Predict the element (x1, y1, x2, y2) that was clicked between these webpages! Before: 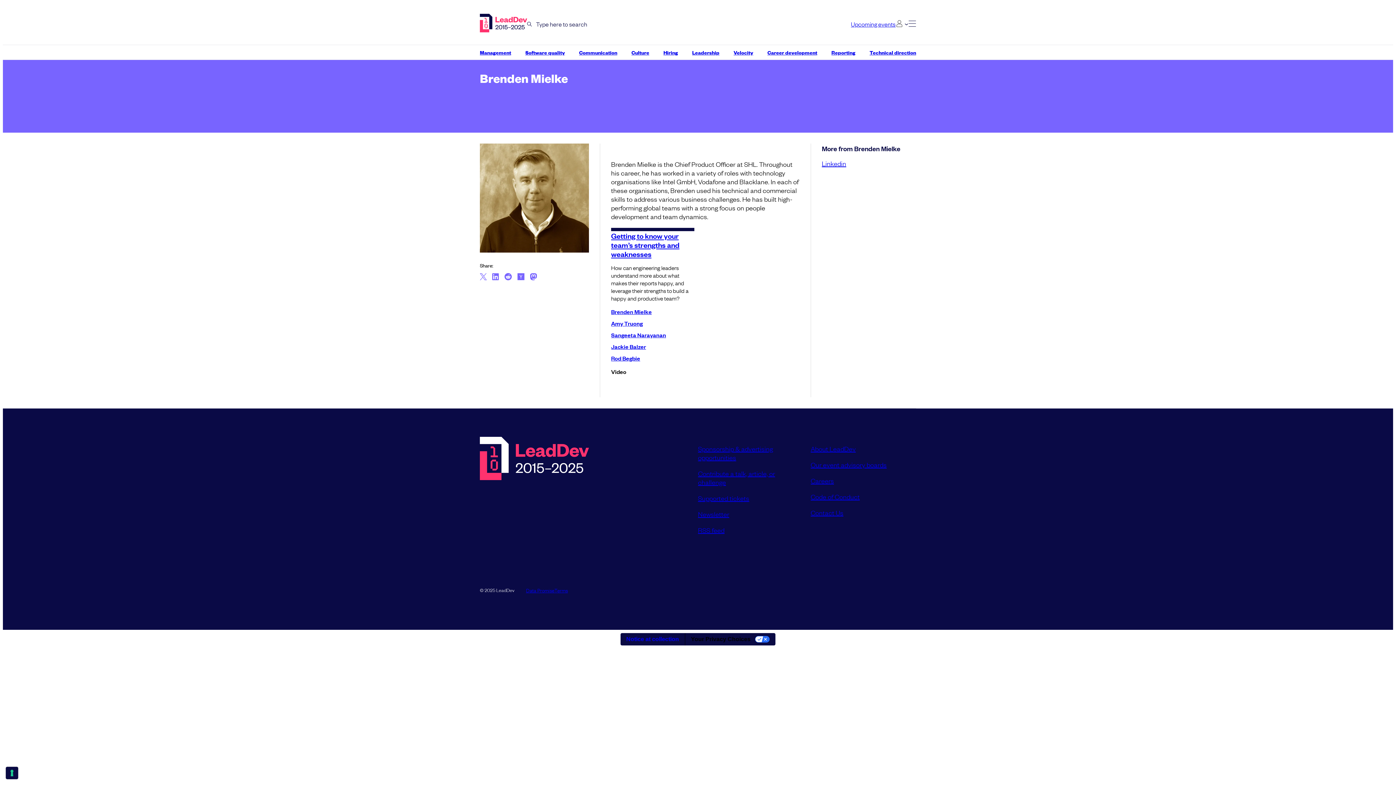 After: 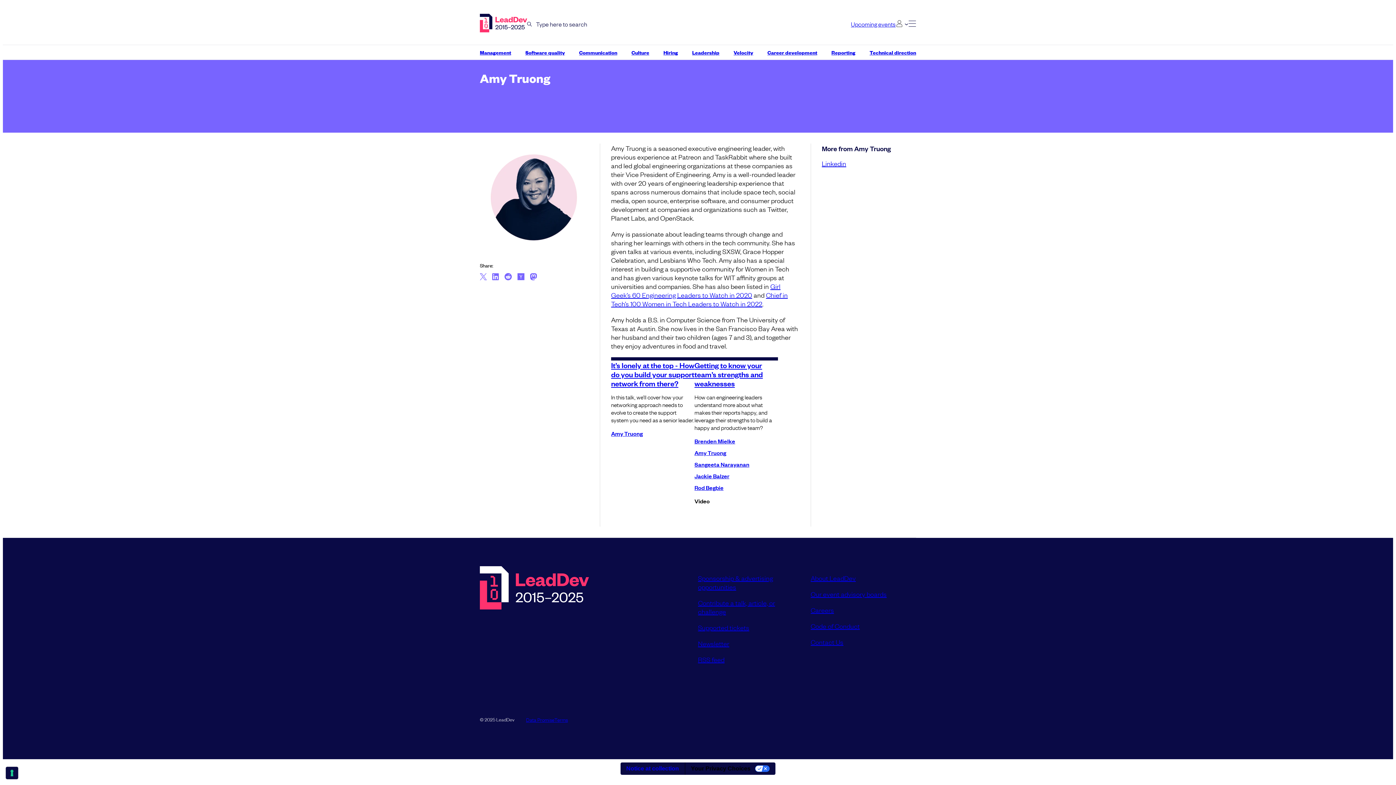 Action: label: Amy Truong bbox: (611, 319, 642, 327)